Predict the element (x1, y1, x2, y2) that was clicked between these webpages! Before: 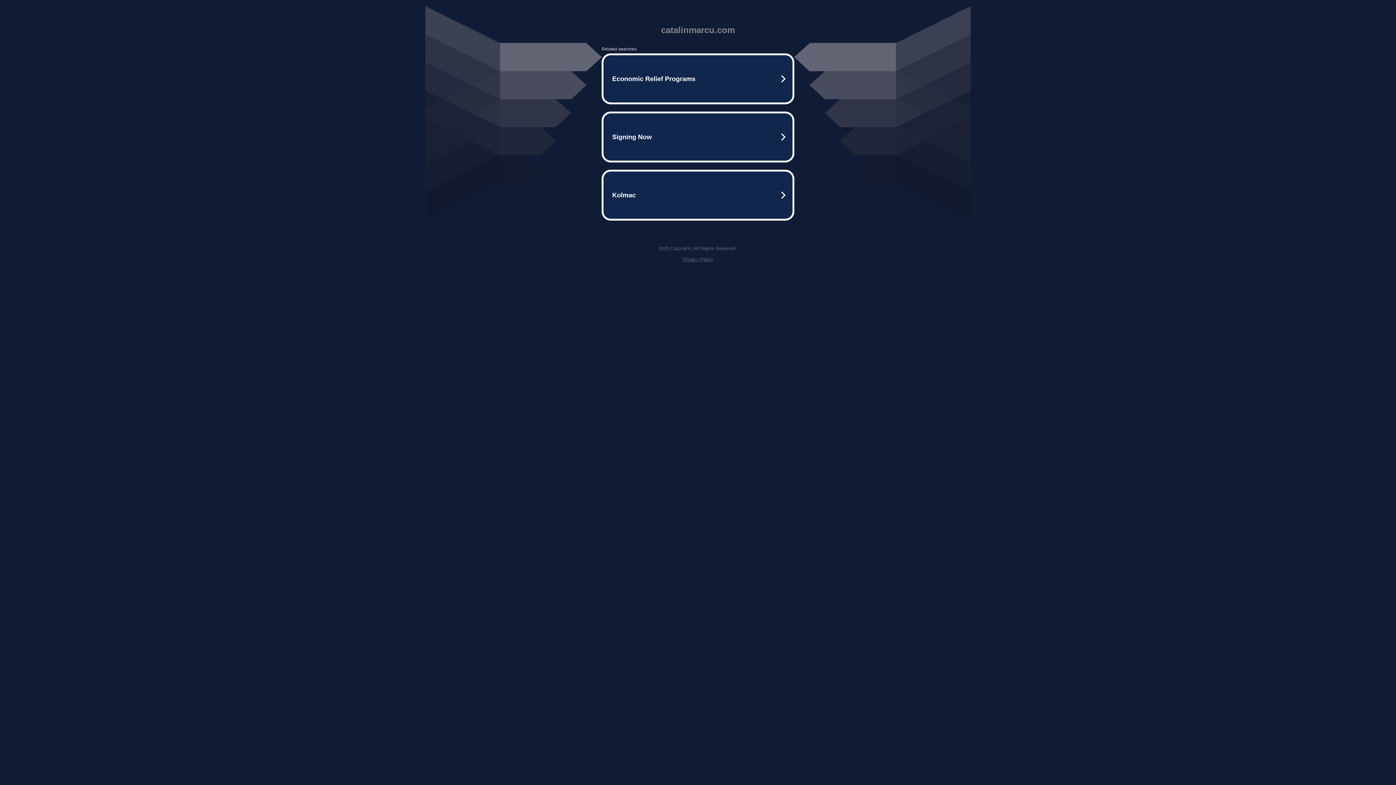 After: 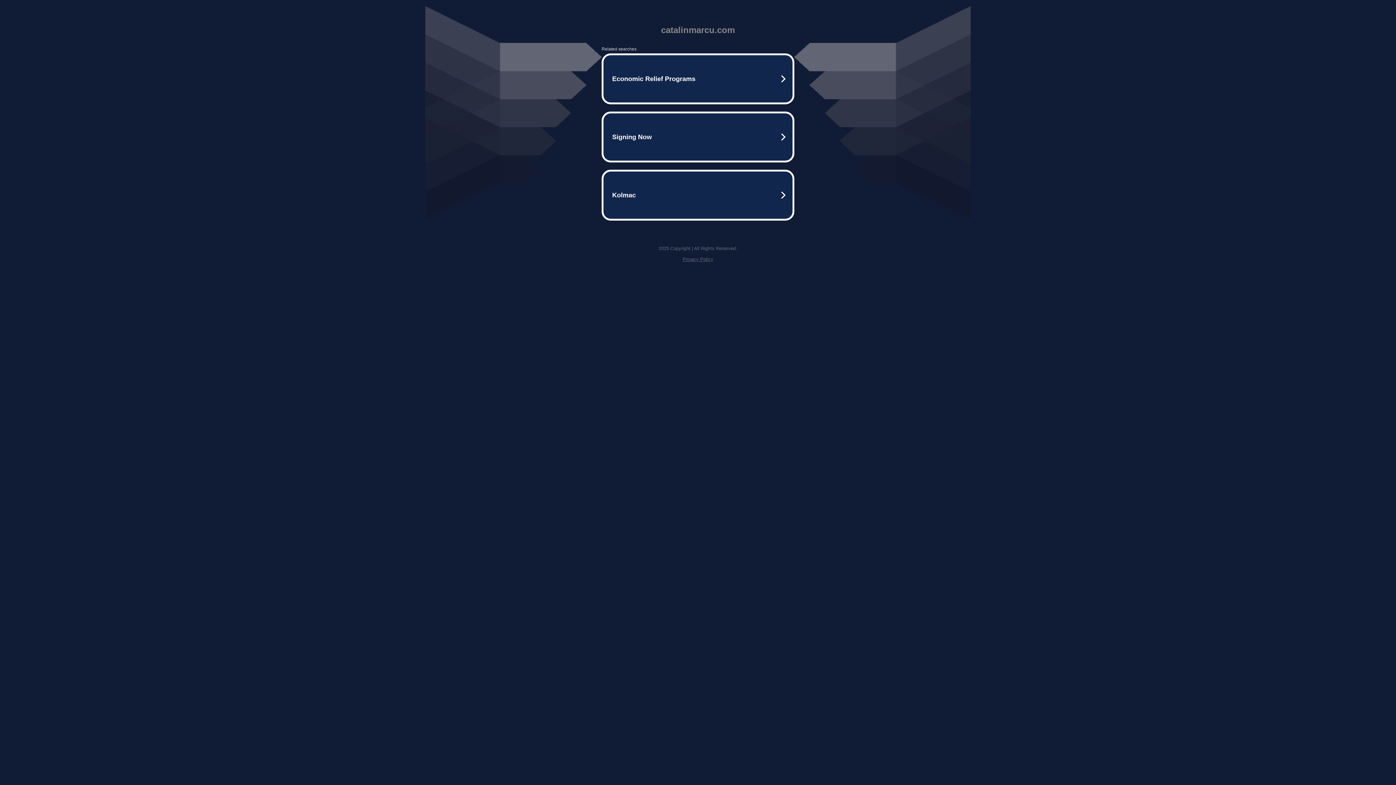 Action: label: Privacy Policy bbox: (682, 256, 713, 262)